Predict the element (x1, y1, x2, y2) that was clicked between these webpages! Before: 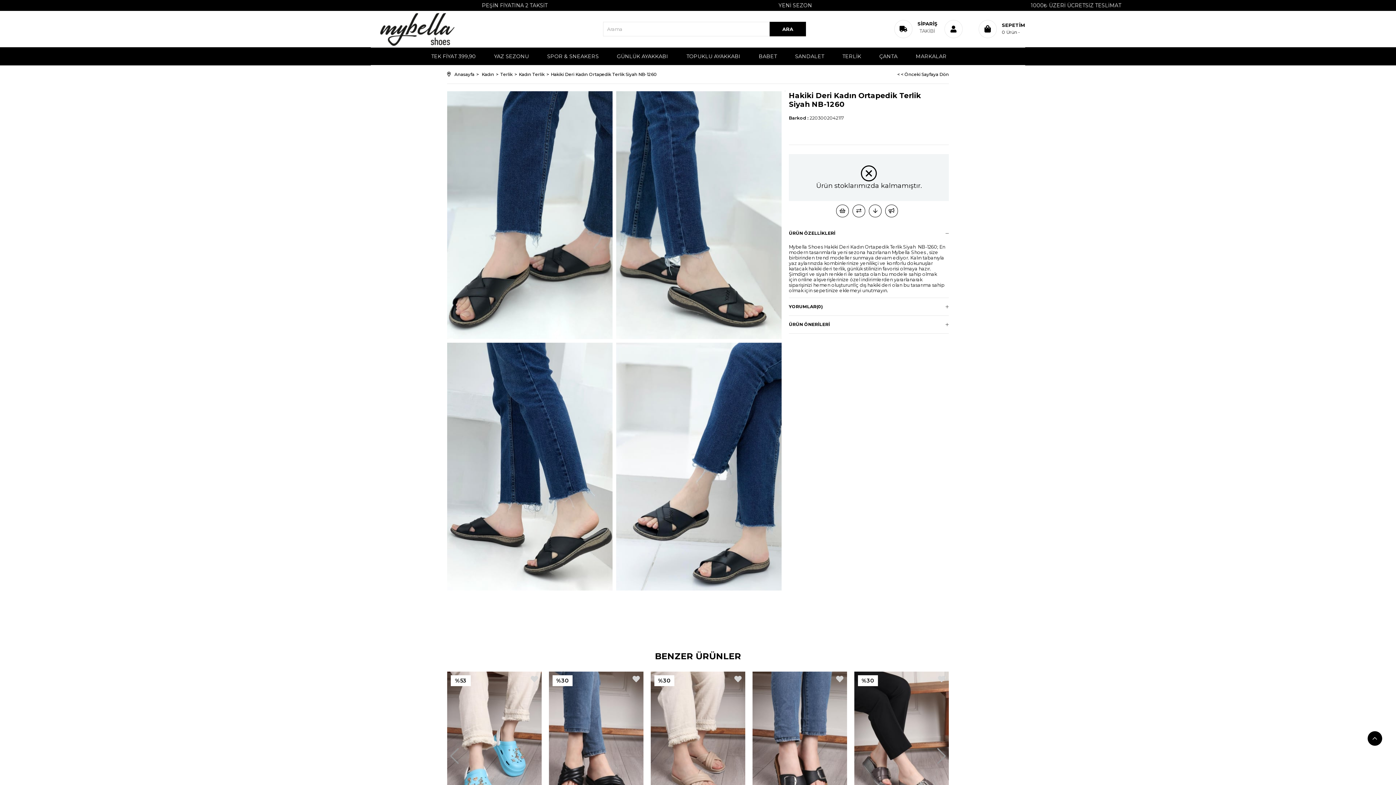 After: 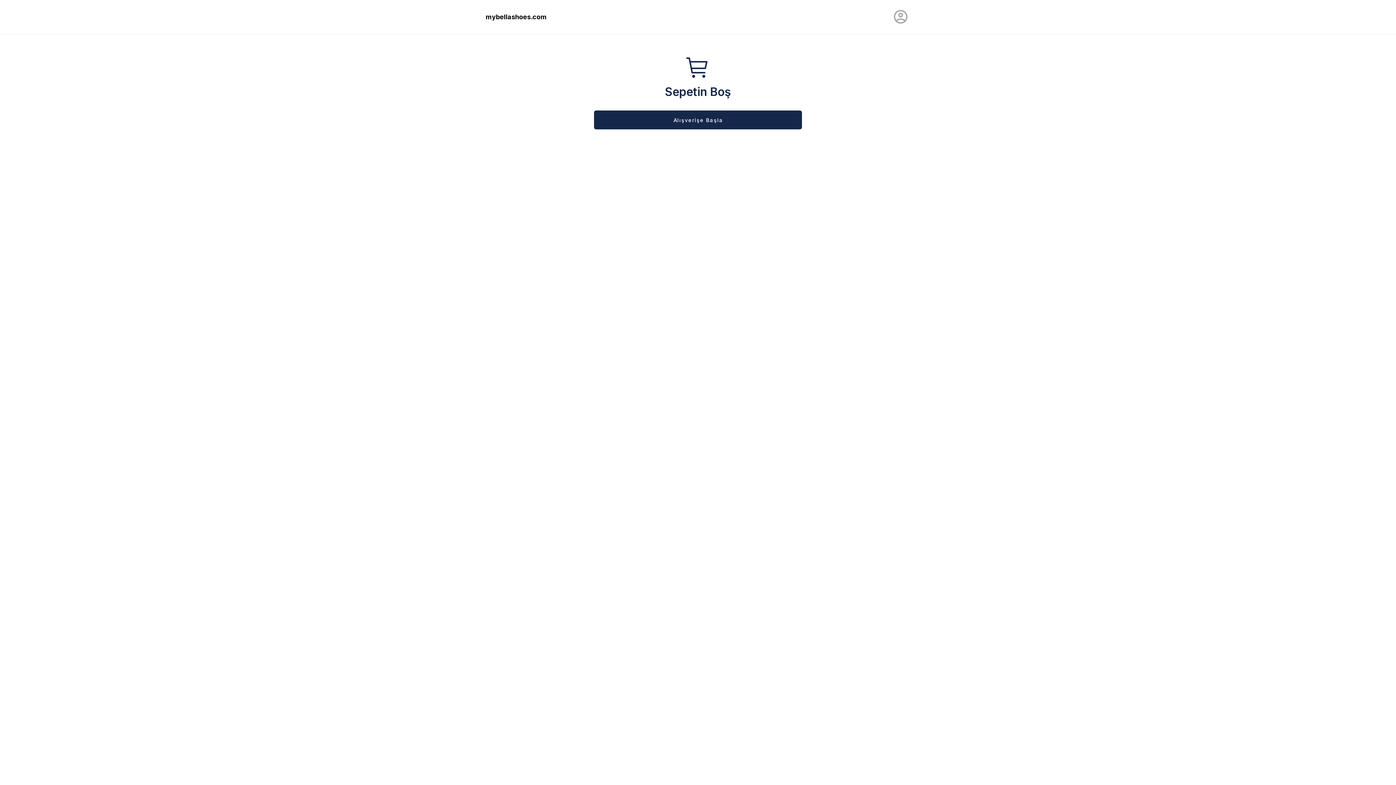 Action: bbox: (1002, 20, 1025, 36) label: SEPETİM
0 Ürün 